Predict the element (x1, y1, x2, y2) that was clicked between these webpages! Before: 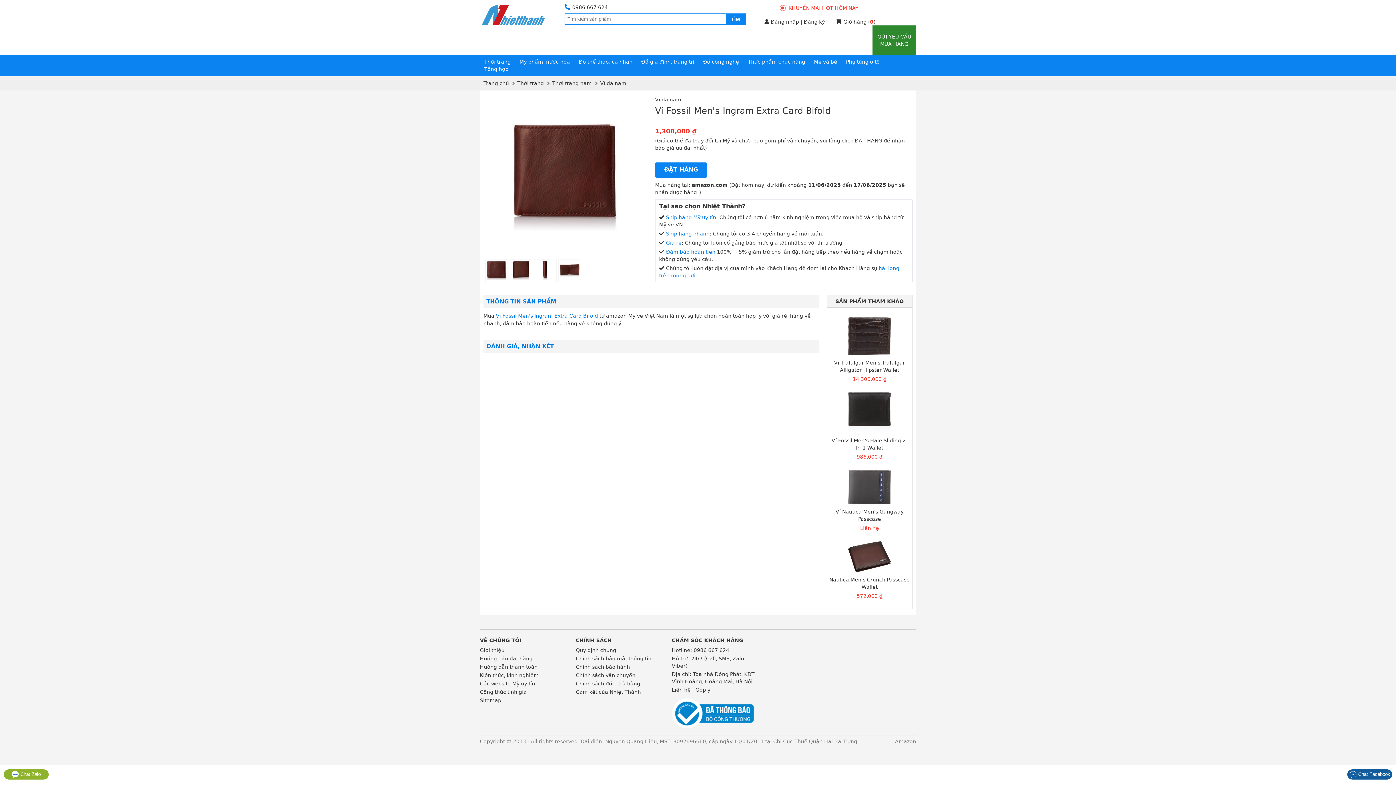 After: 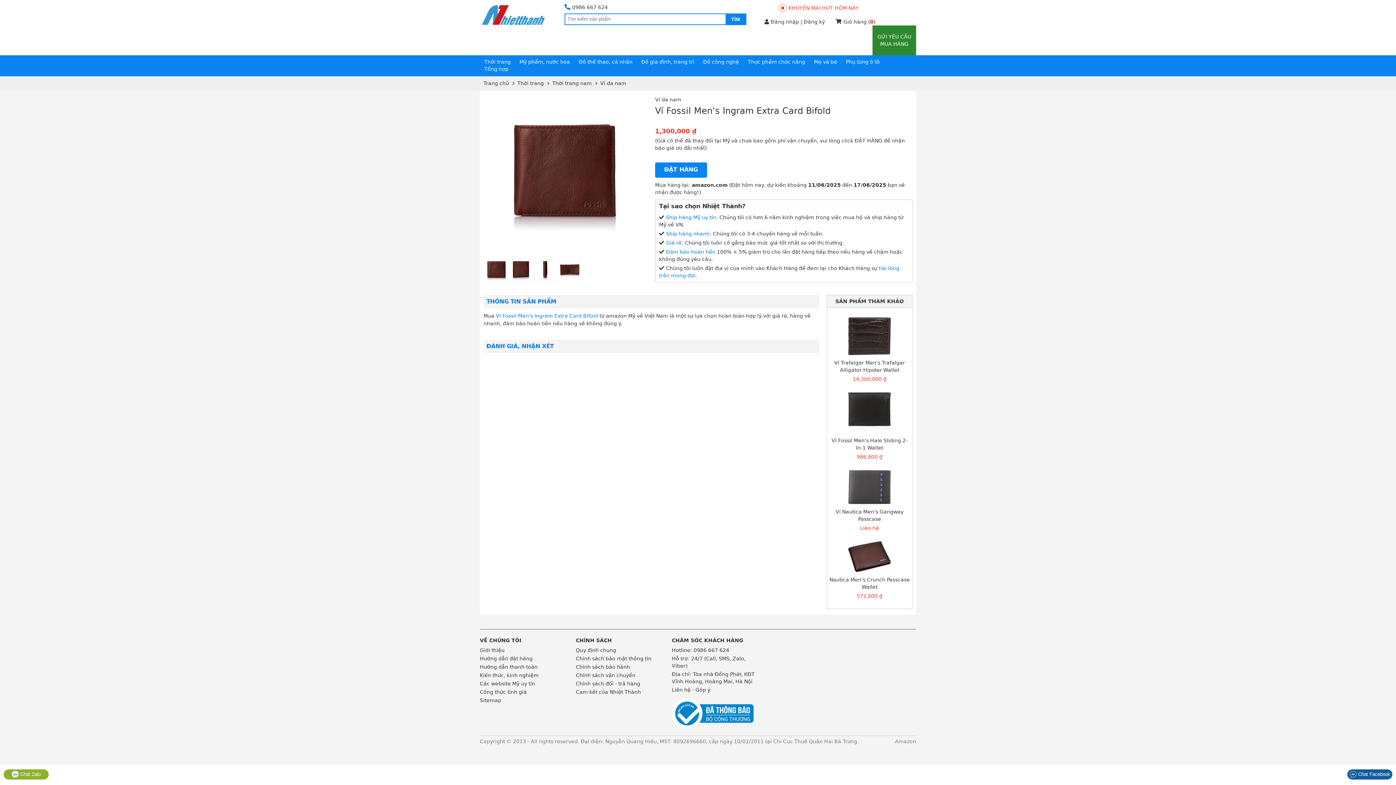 Action: label:  Chat Facebook bbox: (1349, 771, 1390, 777)